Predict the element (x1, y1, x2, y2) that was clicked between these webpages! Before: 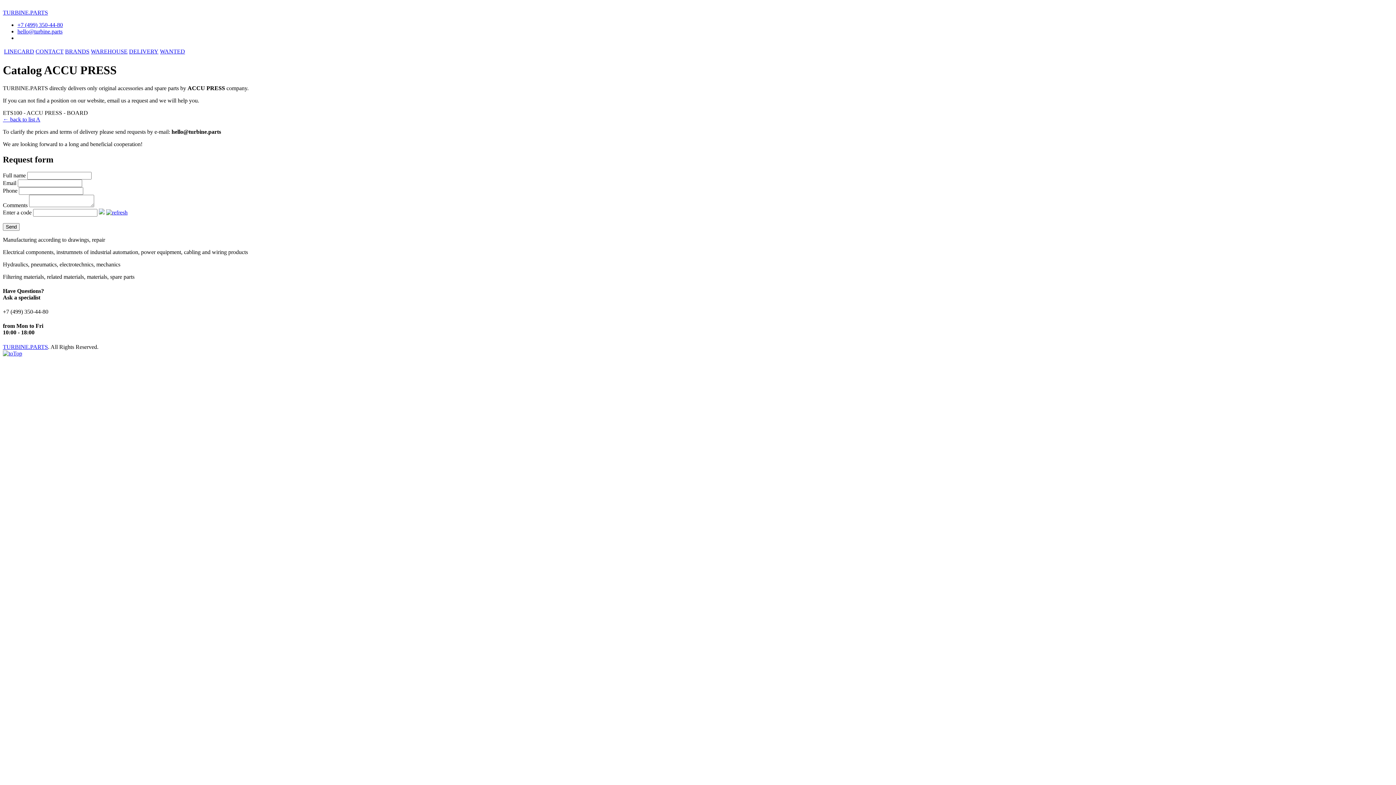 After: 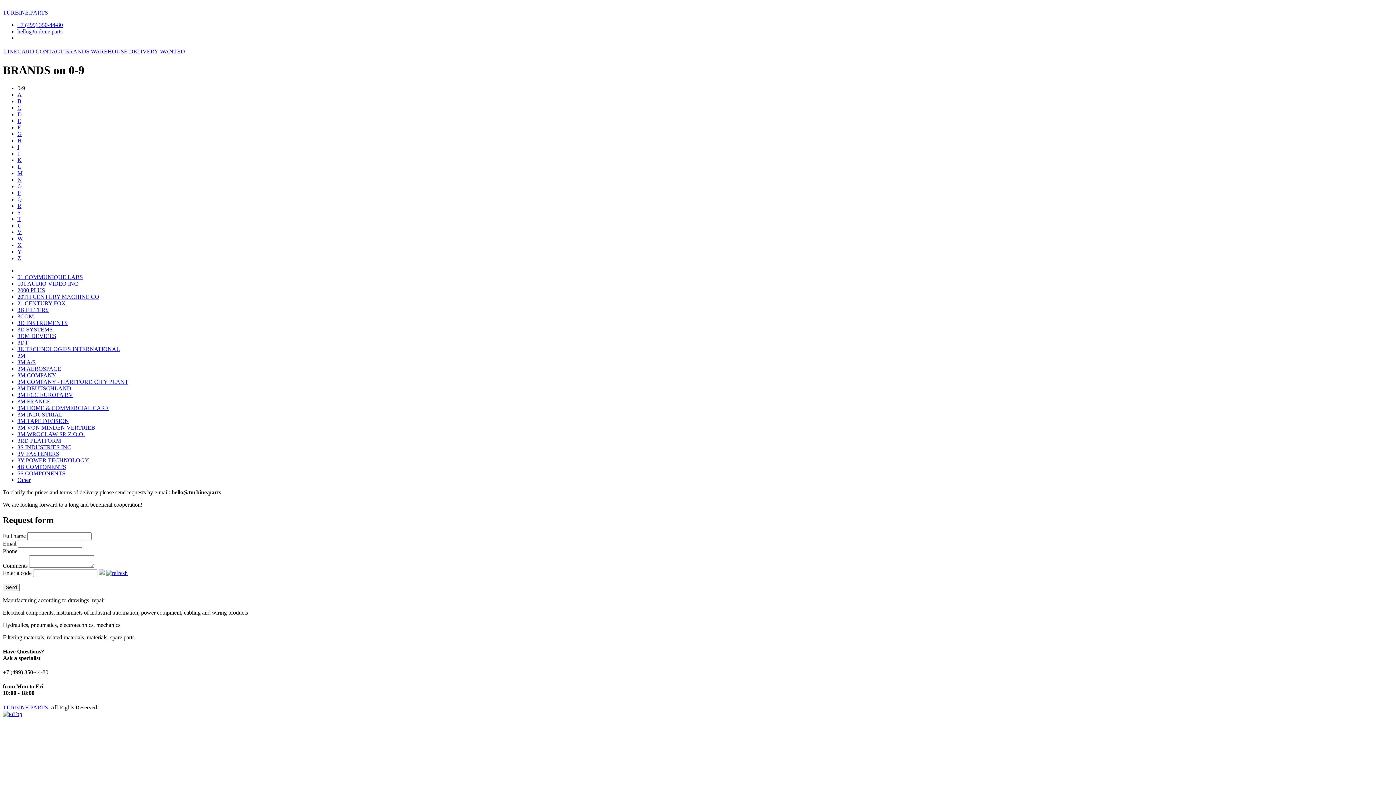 Action: label: BRANDS bbox: (65, 48, 89, 54)